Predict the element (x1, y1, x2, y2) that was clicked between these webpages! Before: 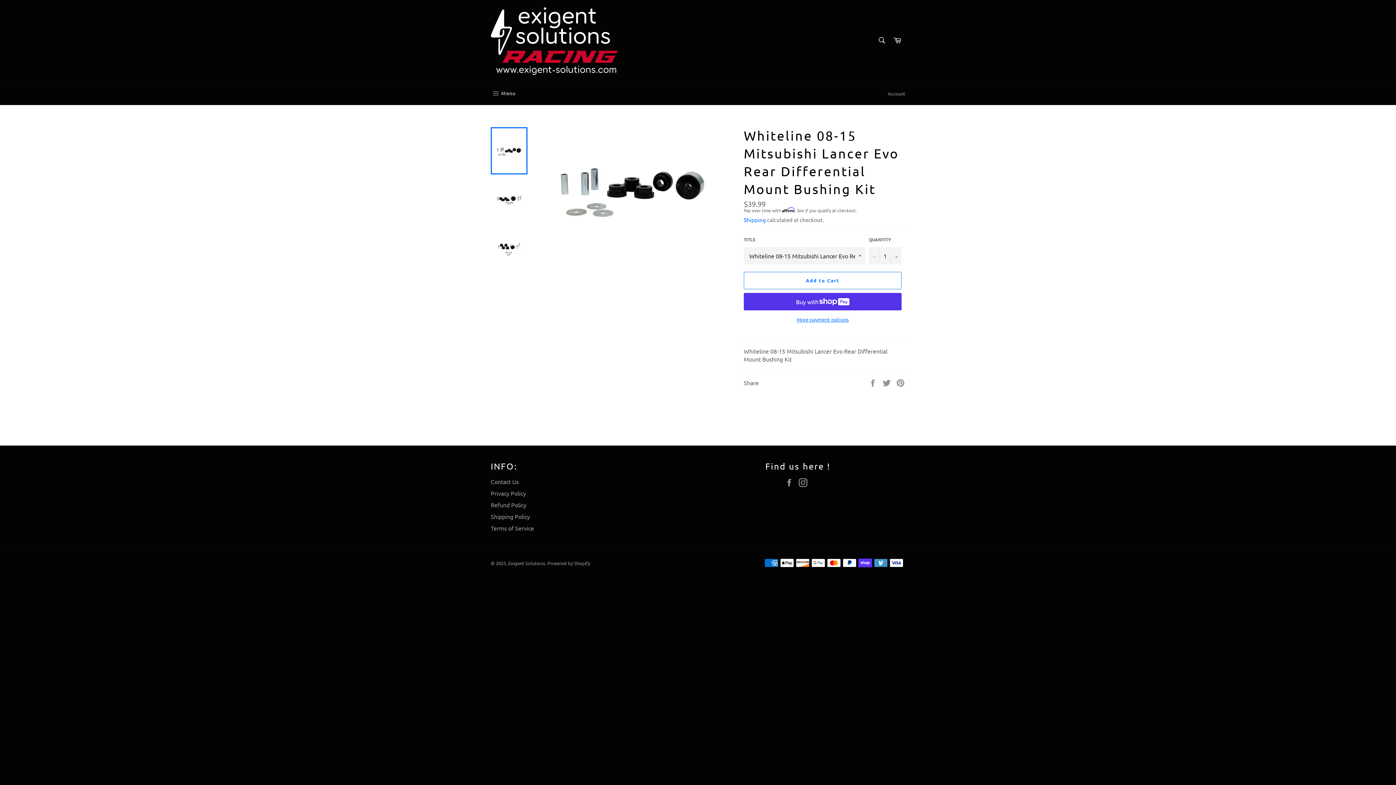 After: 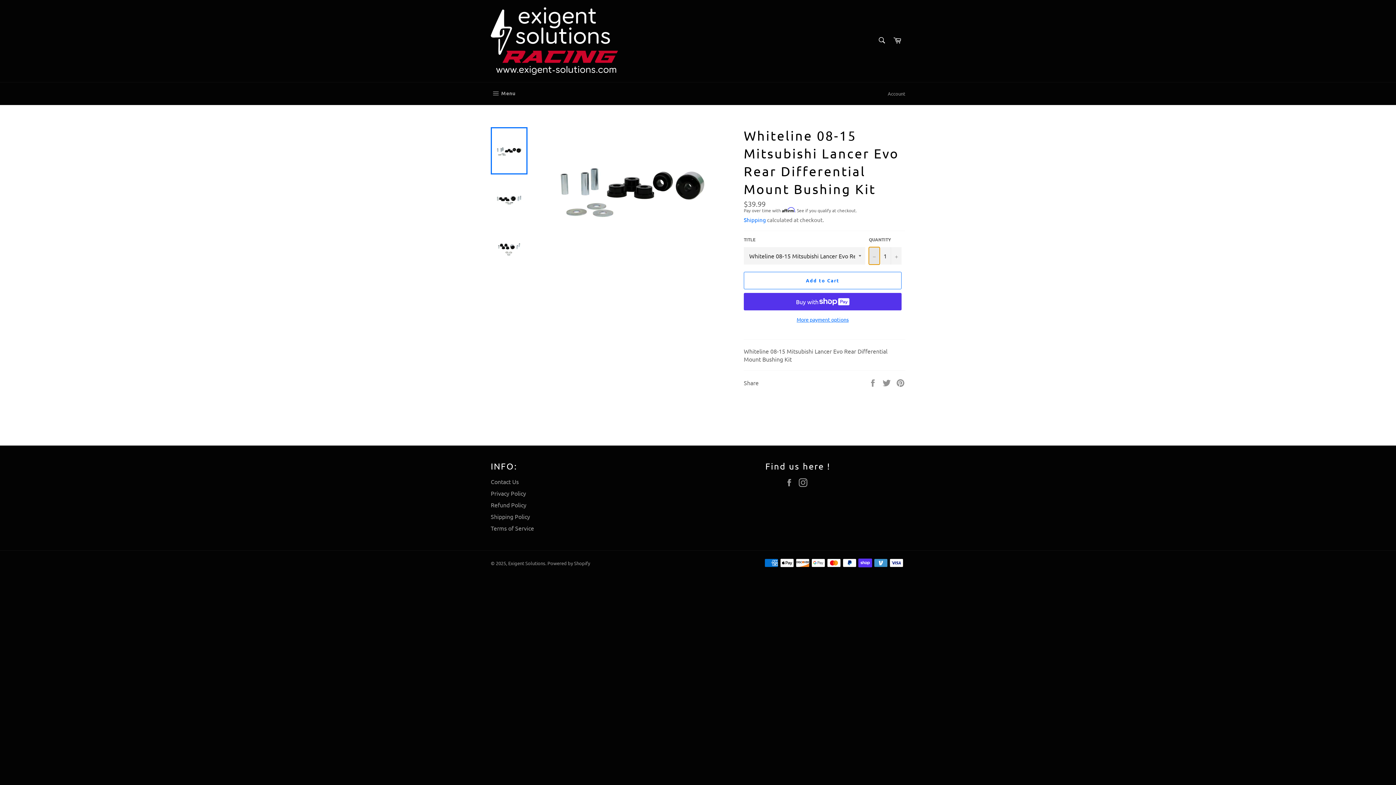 Action: label: Reduce item quantity by one bbox: (869, 247, 880, 264)